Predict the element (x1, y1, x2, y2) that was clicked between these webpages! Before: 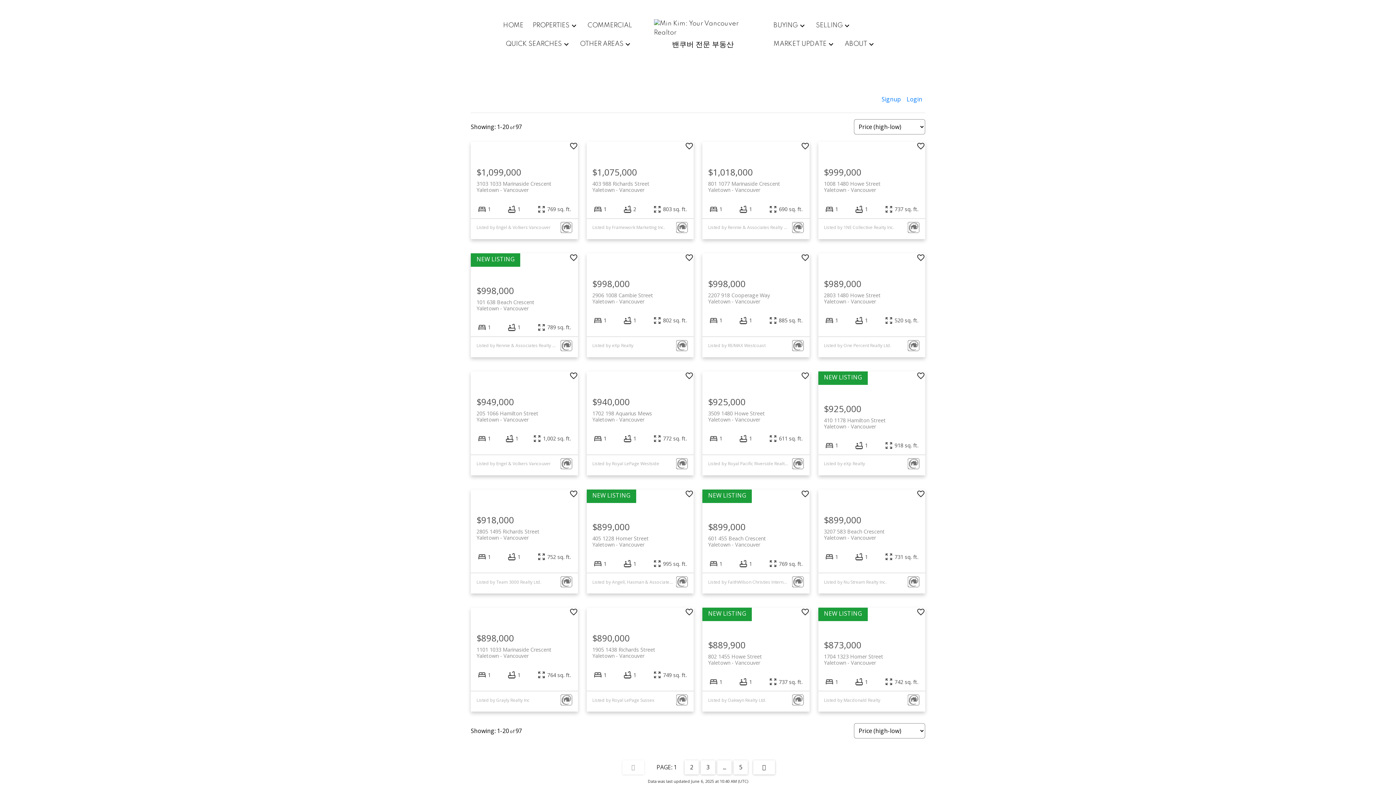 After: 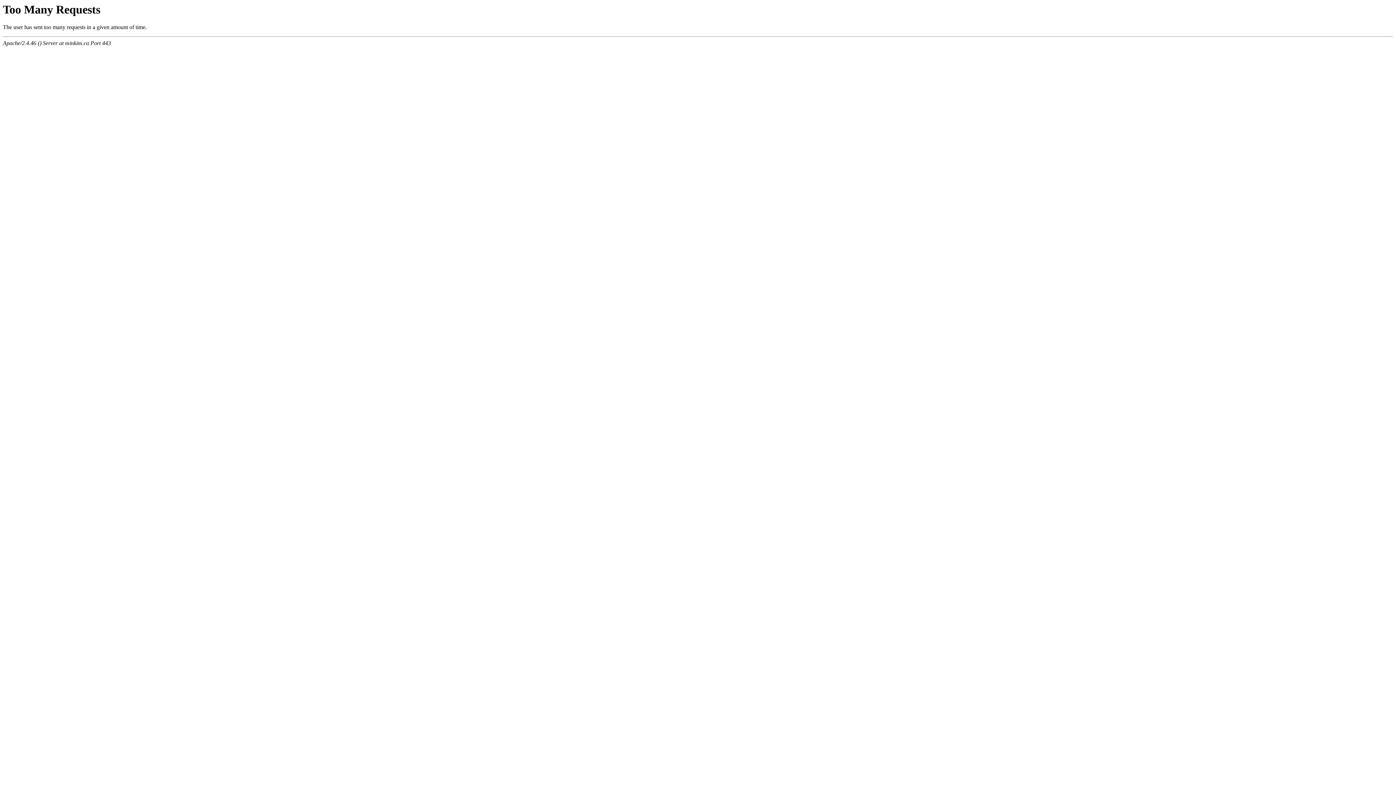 Action: label: SELLING bbox: (816, 21, 843, 30)